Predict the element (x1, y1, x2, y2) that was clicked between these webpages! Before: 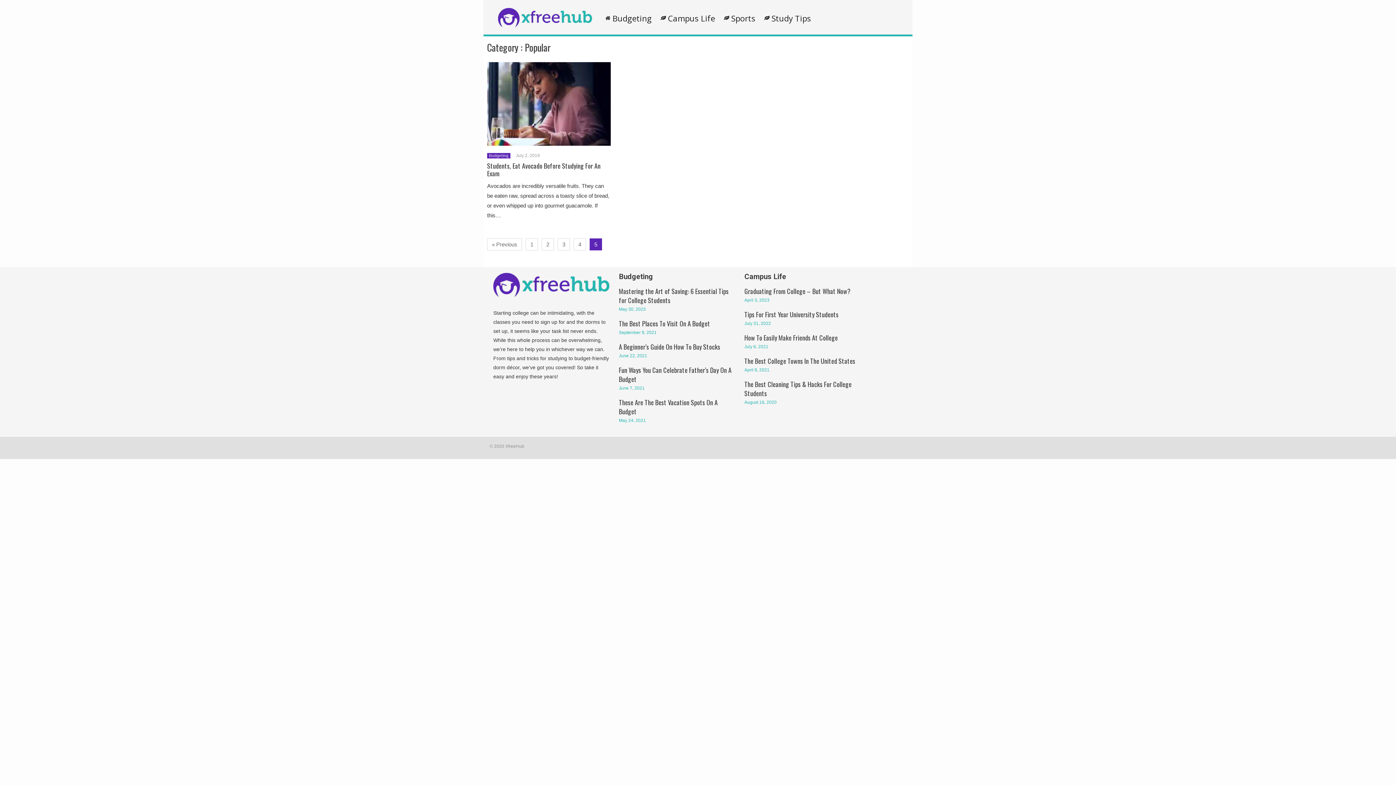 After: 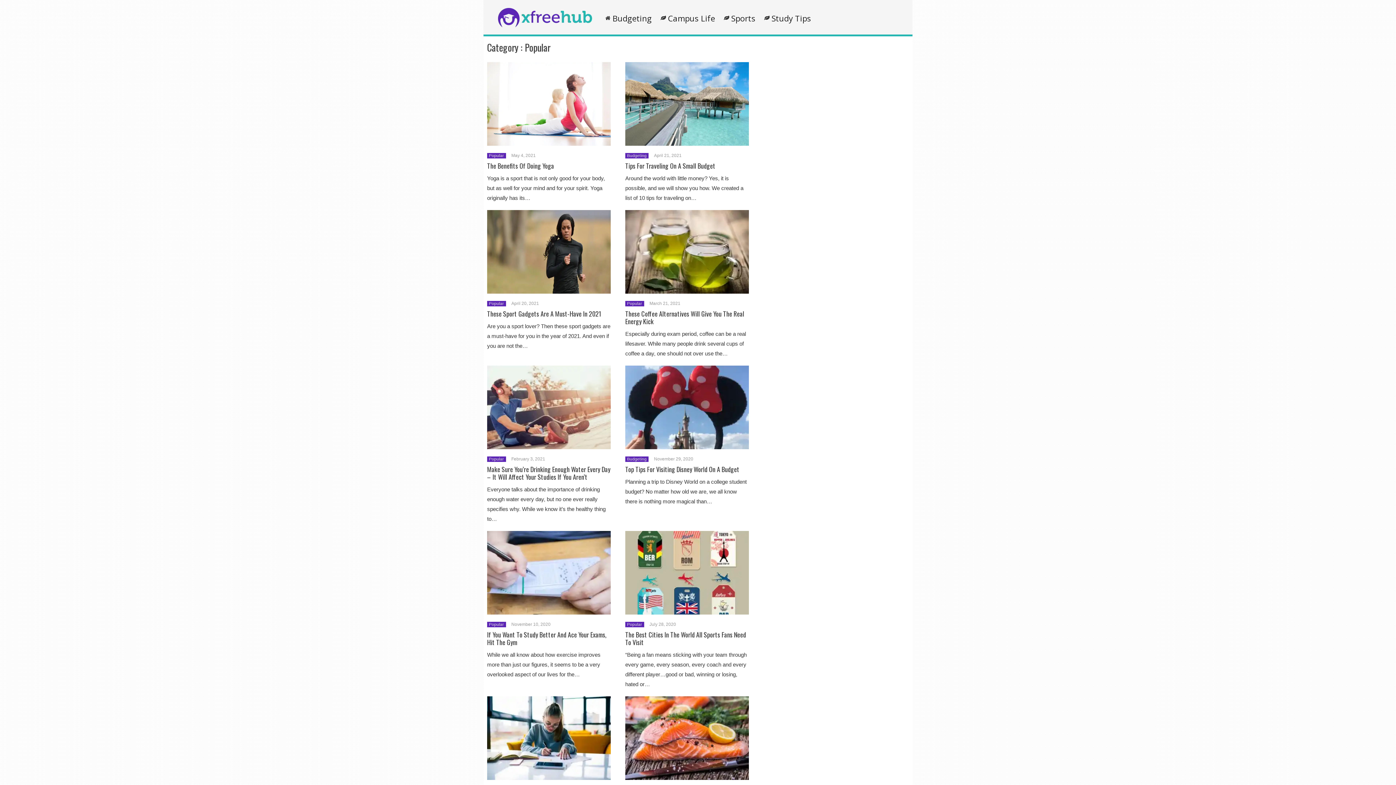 Action: bbox: (557, 238, 570, 250) label: 3